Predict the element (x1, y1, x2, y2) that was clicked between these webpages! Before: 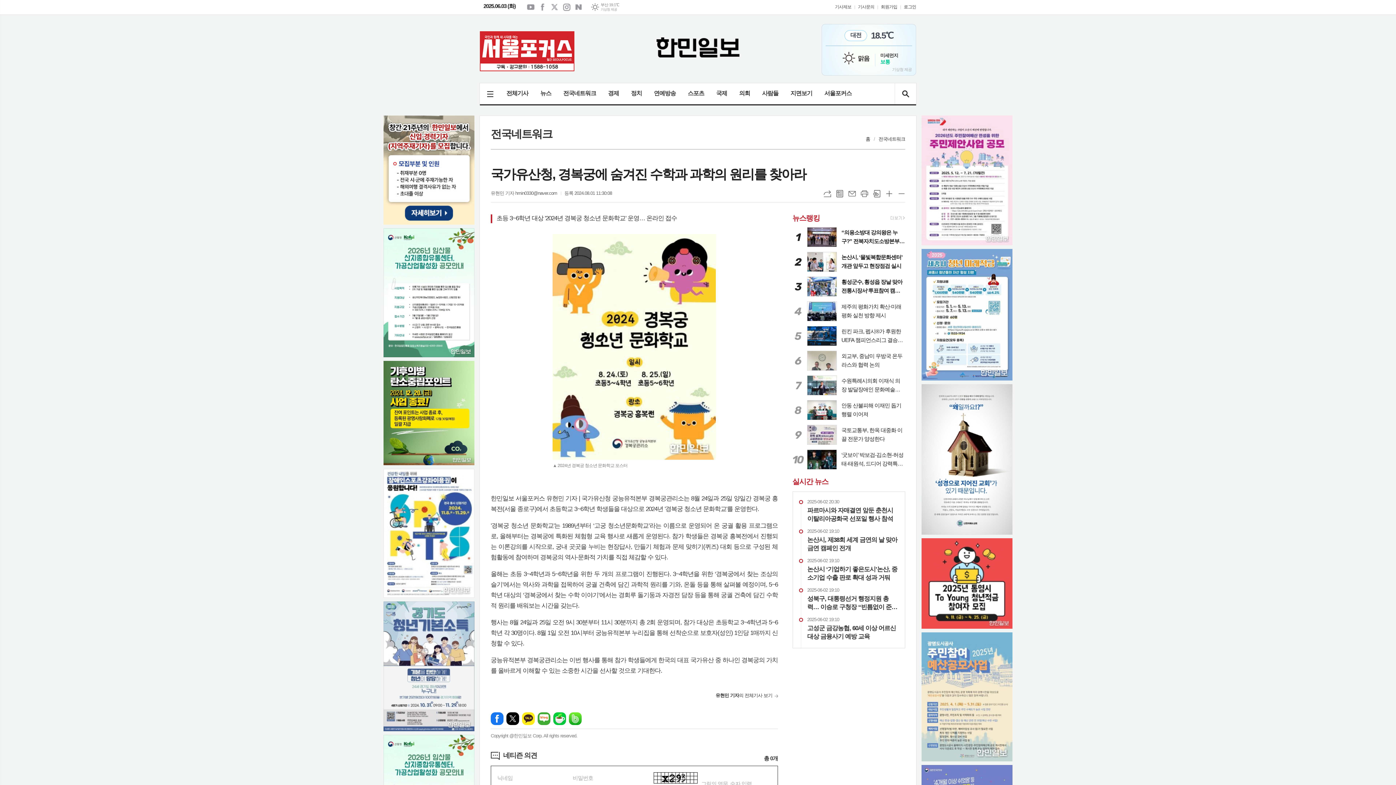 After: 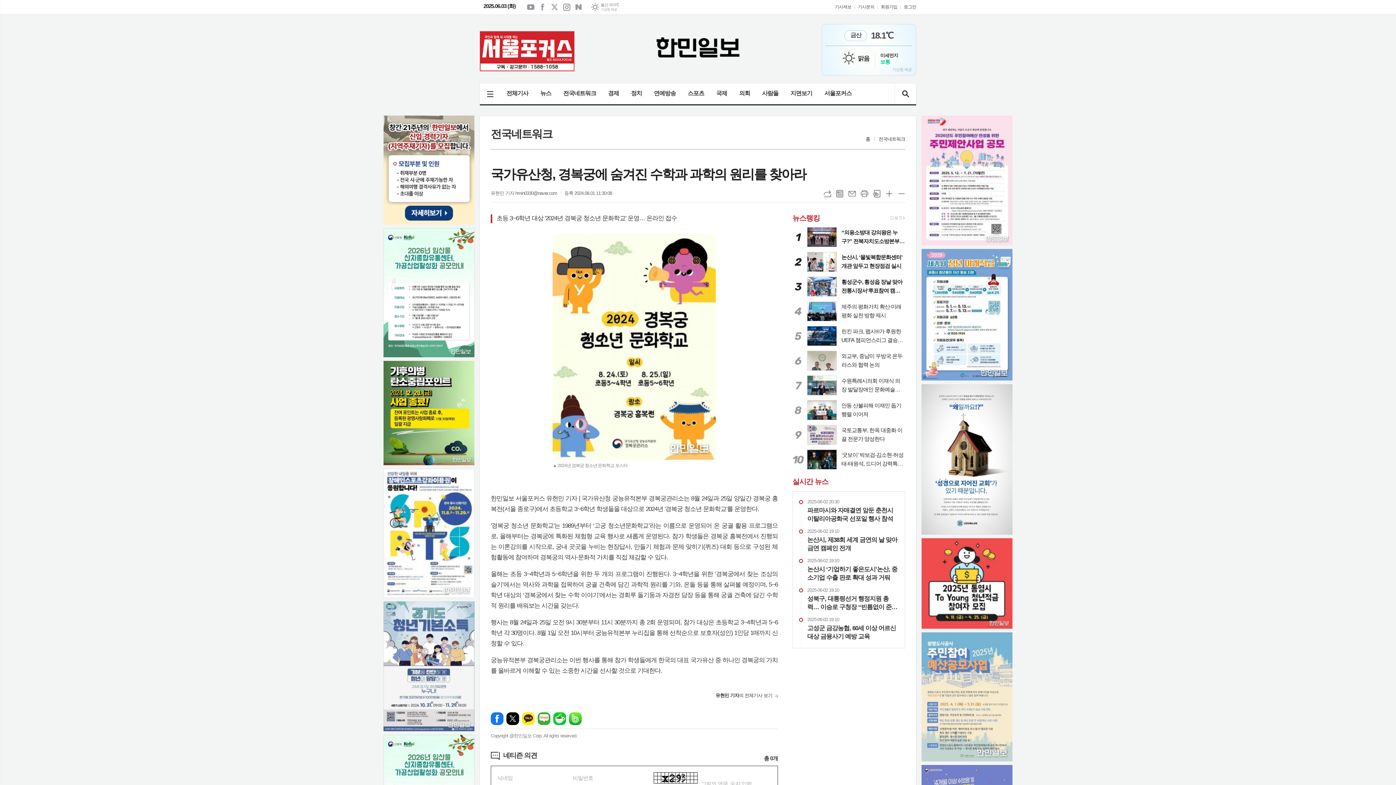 Action: bbox: (921, 456, 1012, 461)